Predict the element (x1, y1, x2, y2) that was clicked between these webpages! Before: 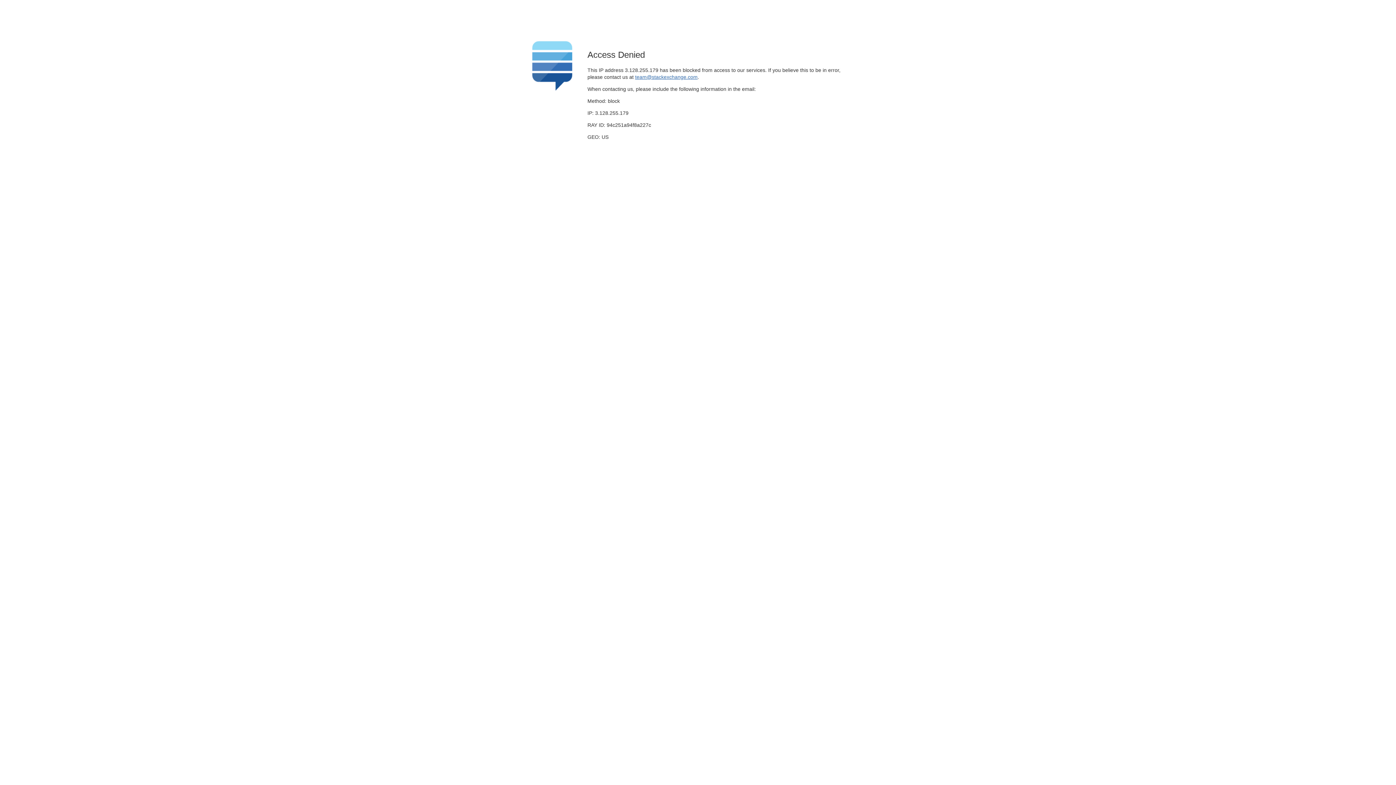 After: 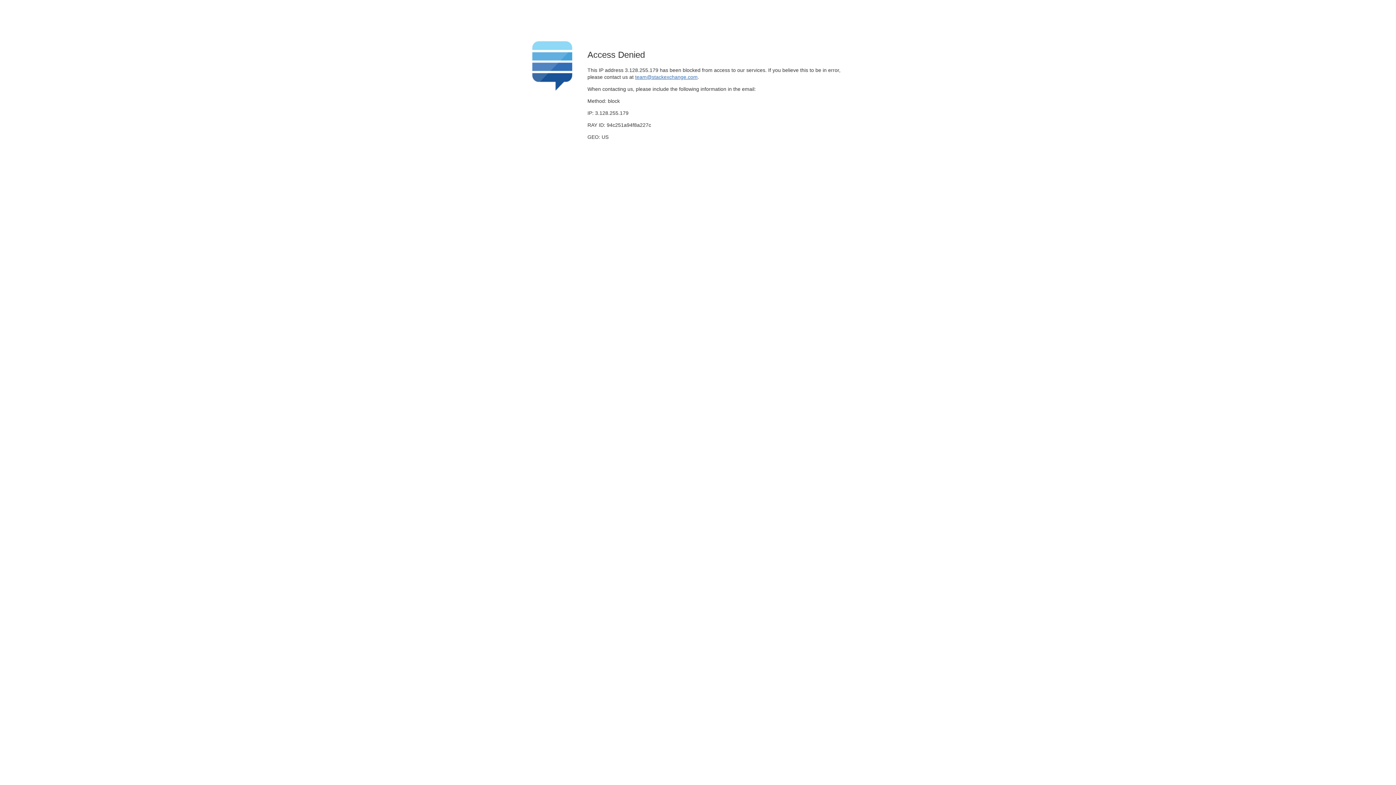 Action: bbox: (635, 74, 697, 79) label: team@stackexchange.com